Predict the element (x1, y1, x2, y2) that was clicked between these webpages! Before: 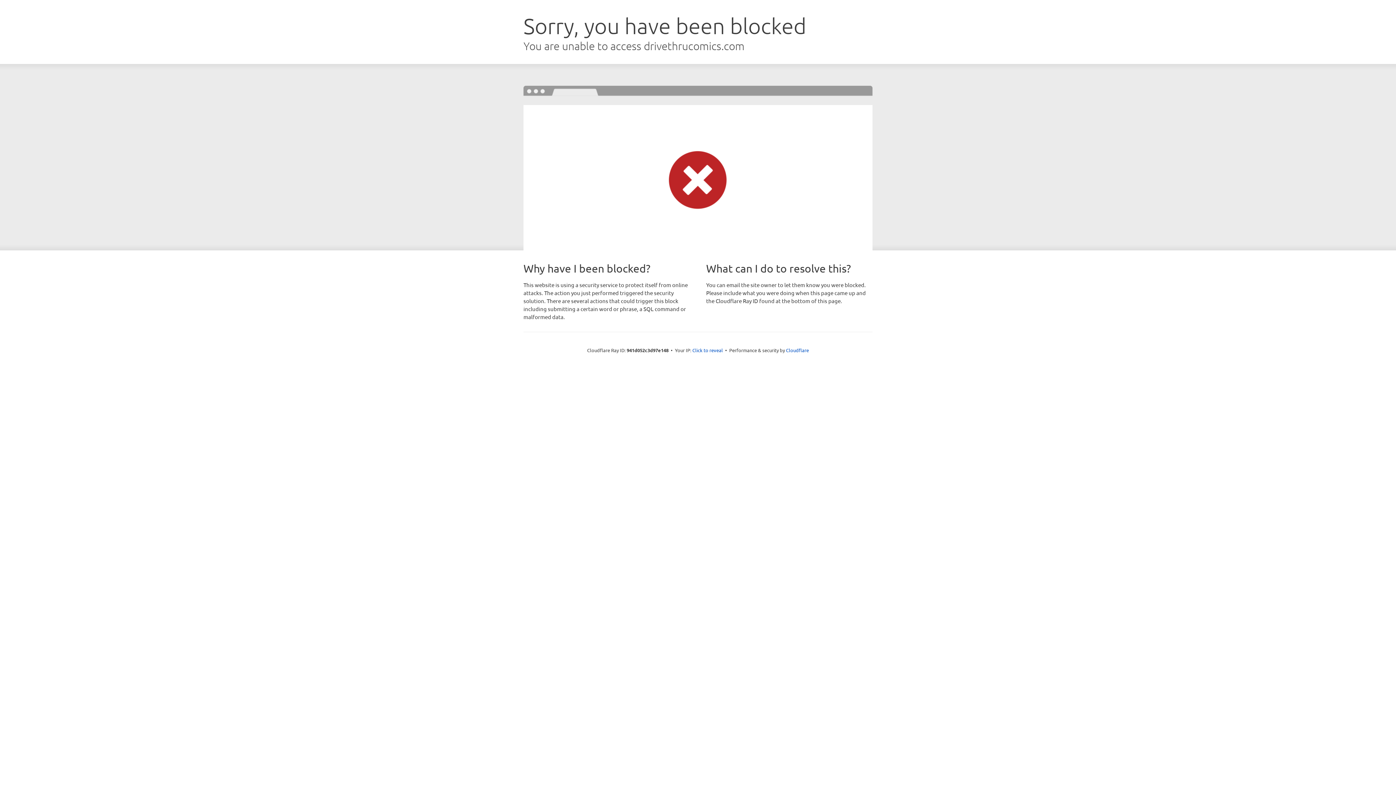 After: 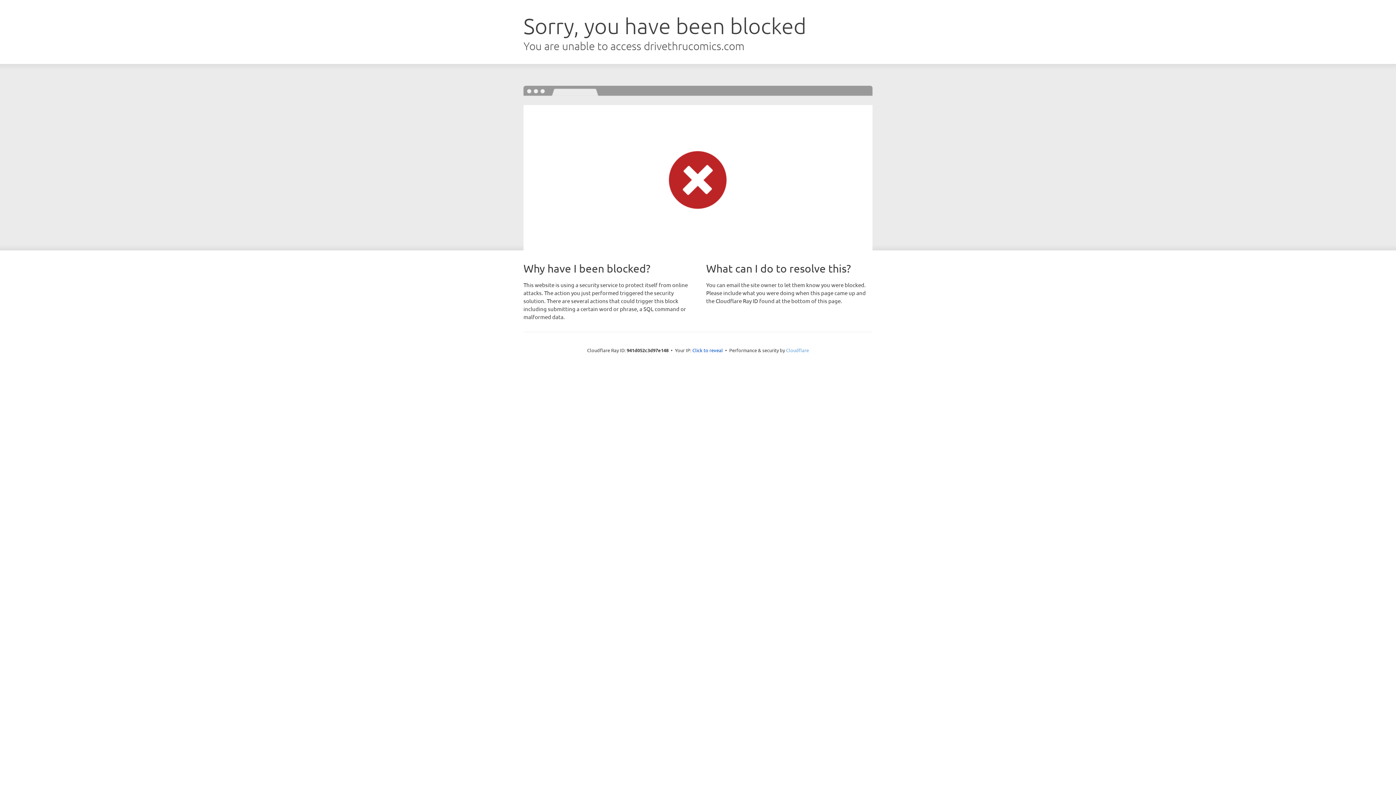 Action: label: Cloudflare bbox: (786, 347, 809, 353)